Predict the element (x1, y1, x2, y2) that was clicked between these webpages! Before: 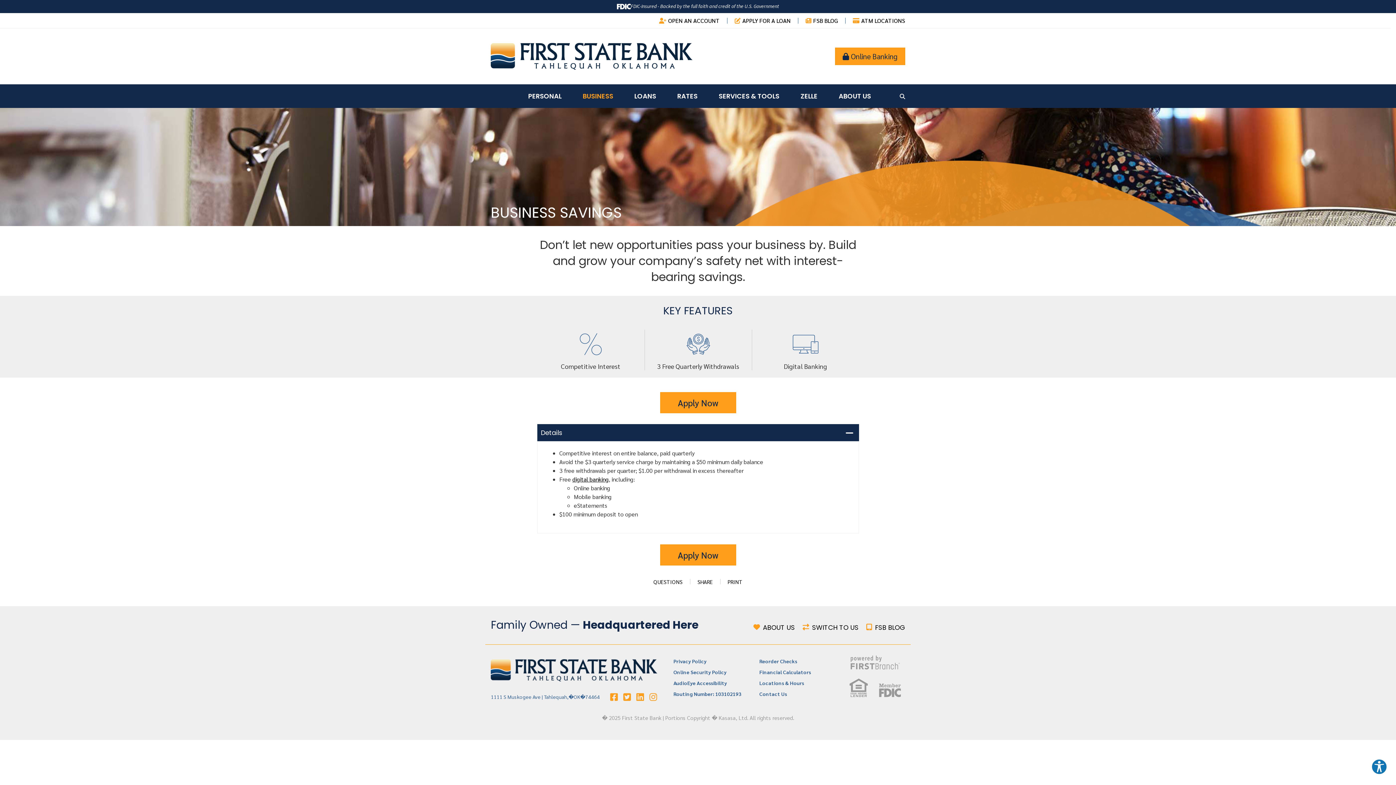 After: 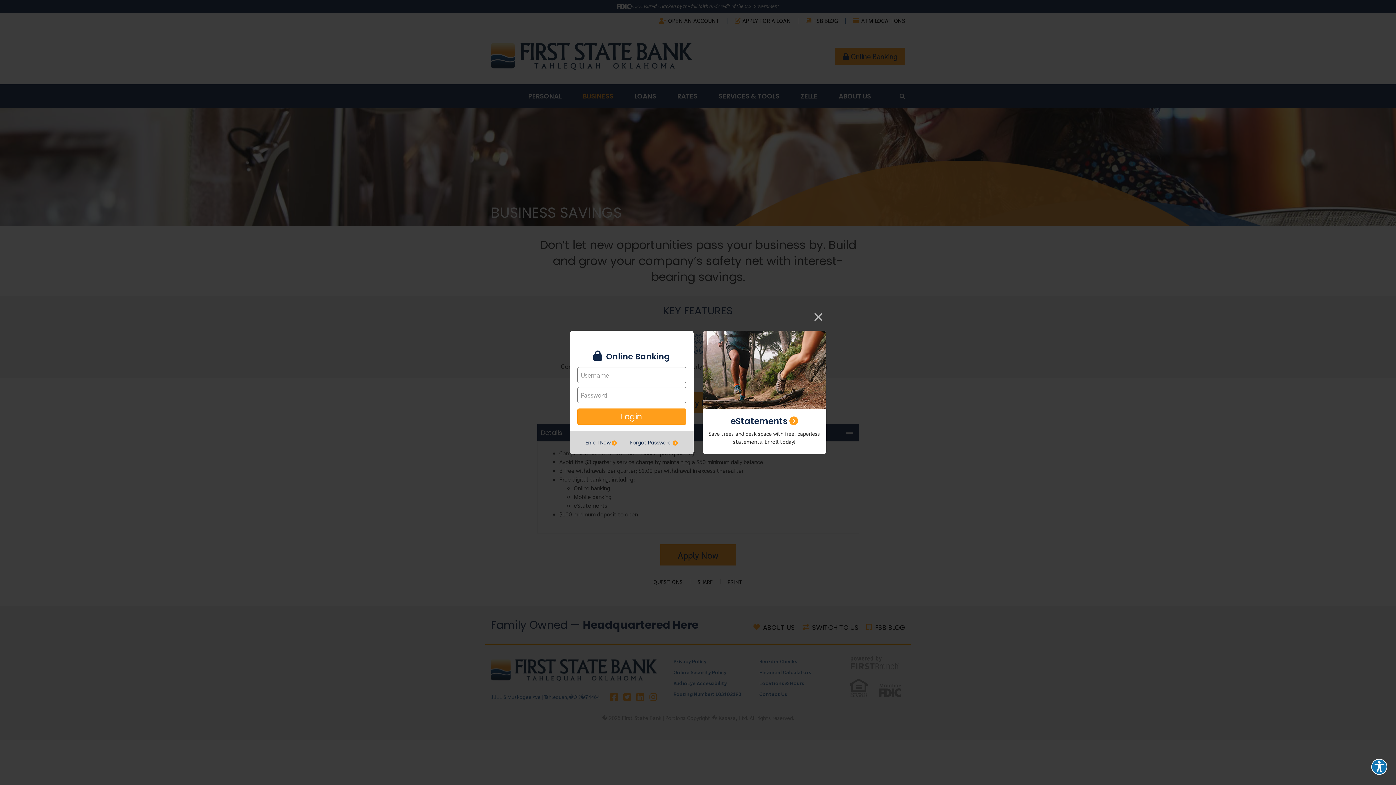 Action: label:  Online Banking bbox: (835, 47, 905, 65)